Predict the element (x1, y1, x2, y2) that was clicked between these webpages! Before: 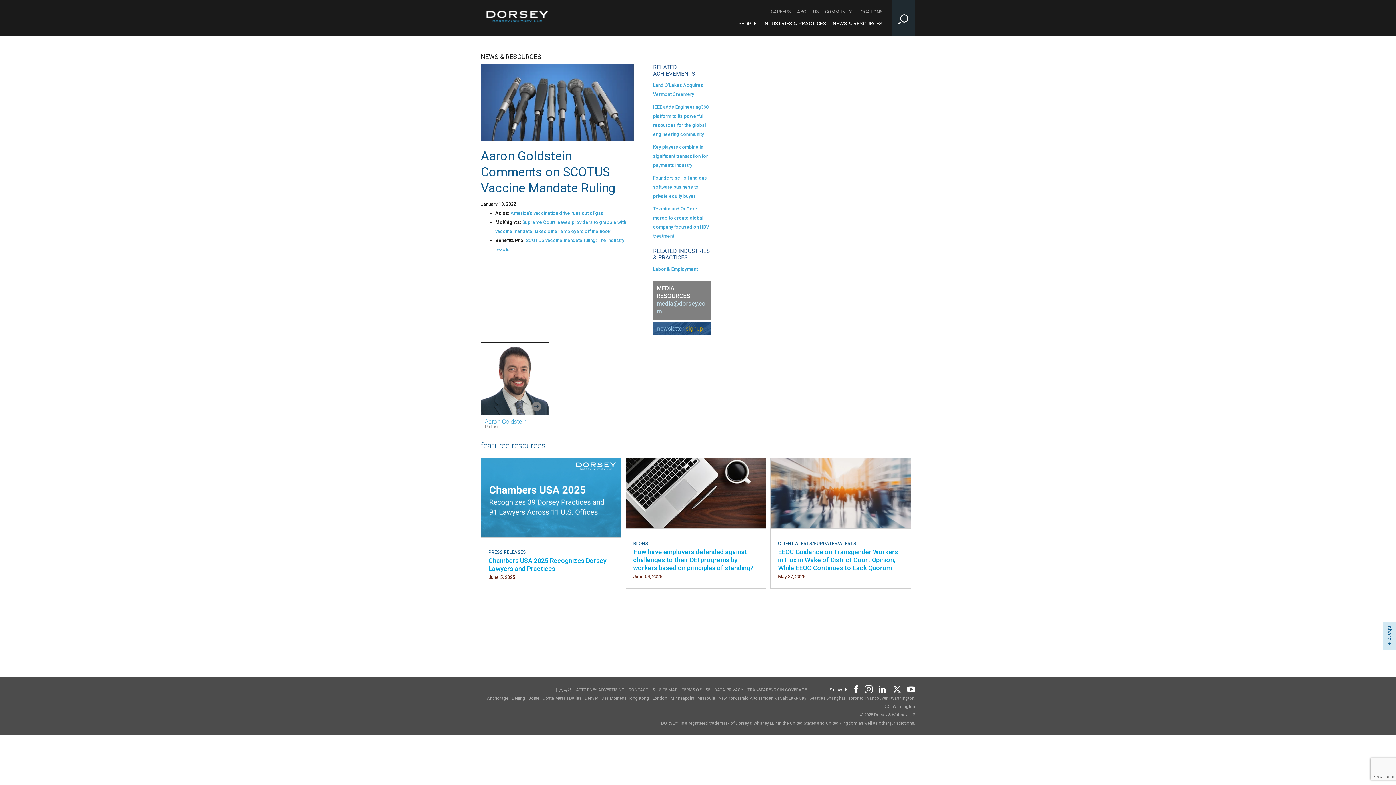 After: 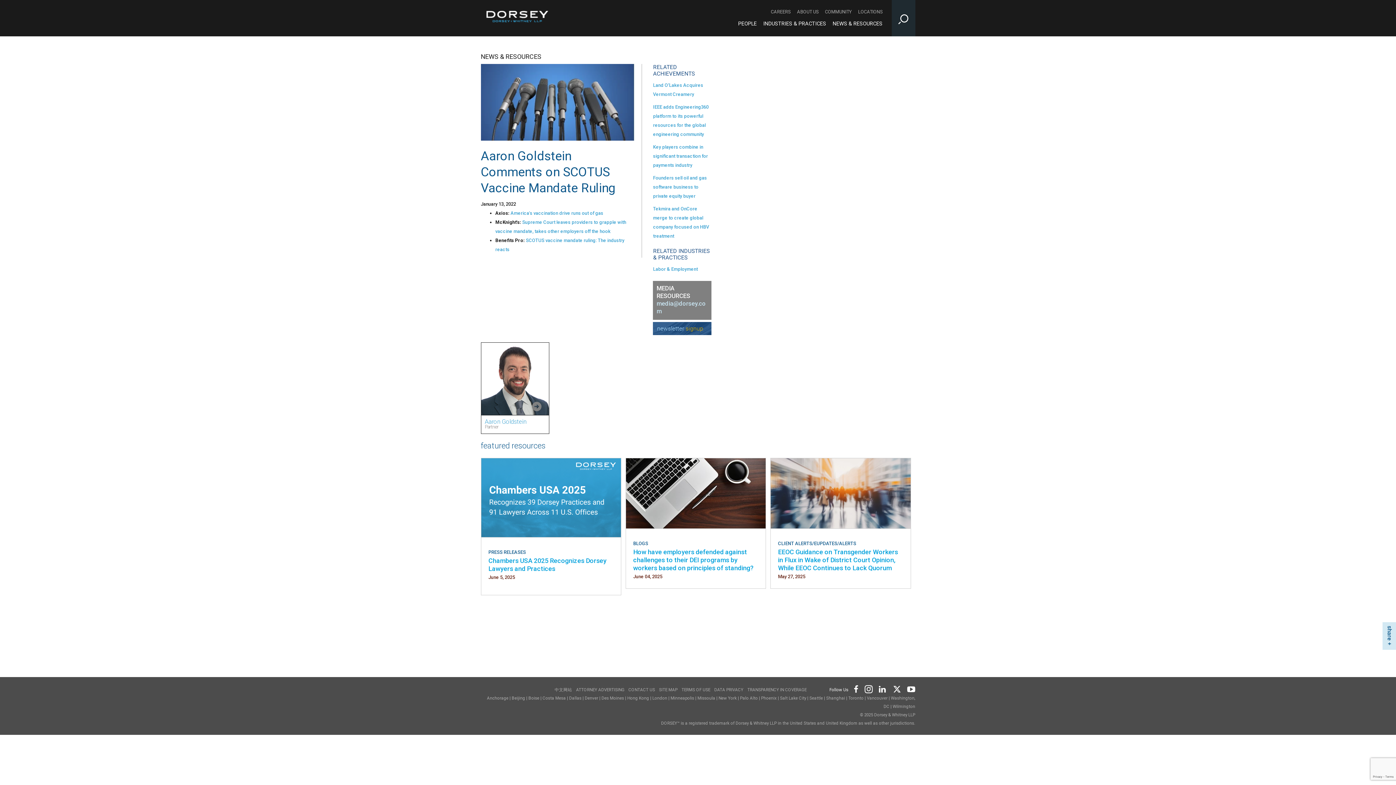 Action: label: Footer Youtube bbox: (904, 684, 915, 693)